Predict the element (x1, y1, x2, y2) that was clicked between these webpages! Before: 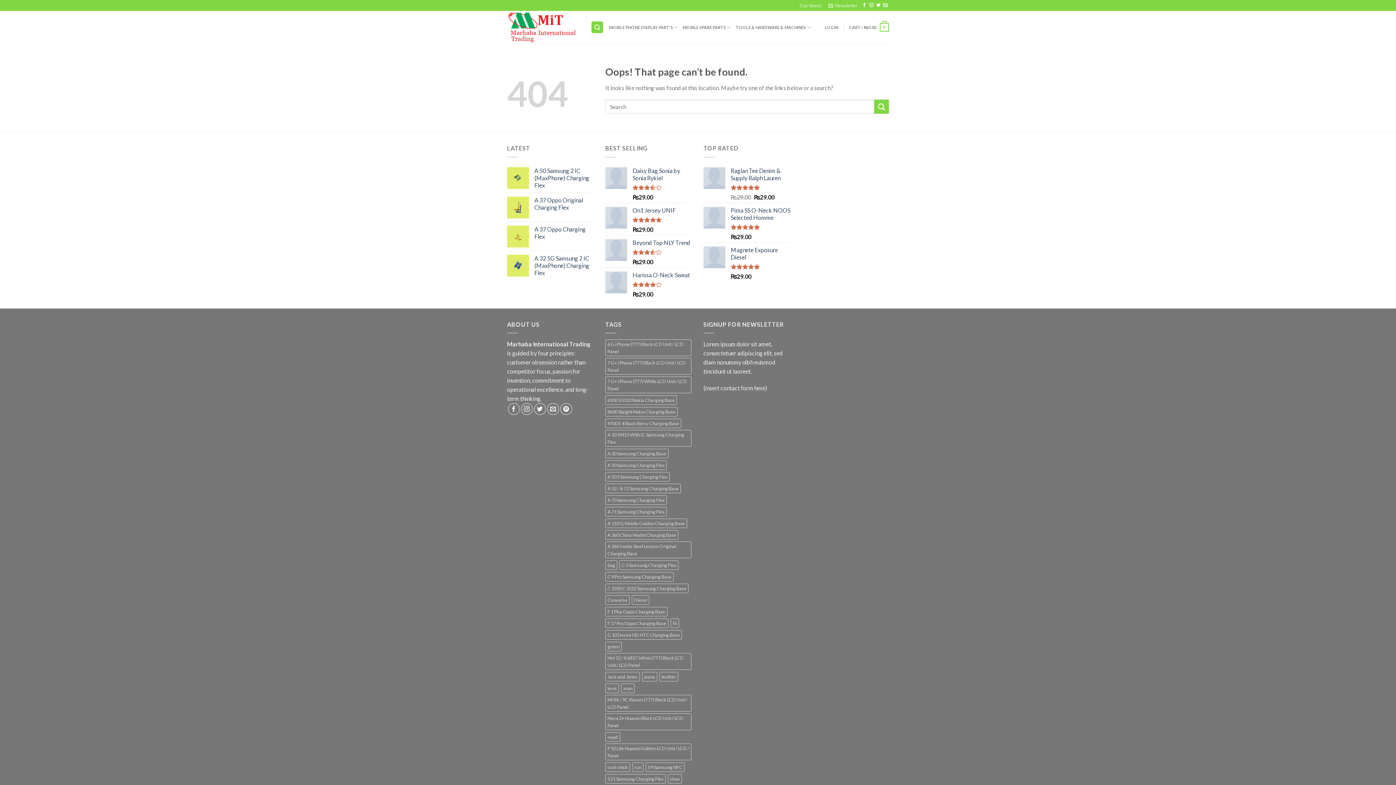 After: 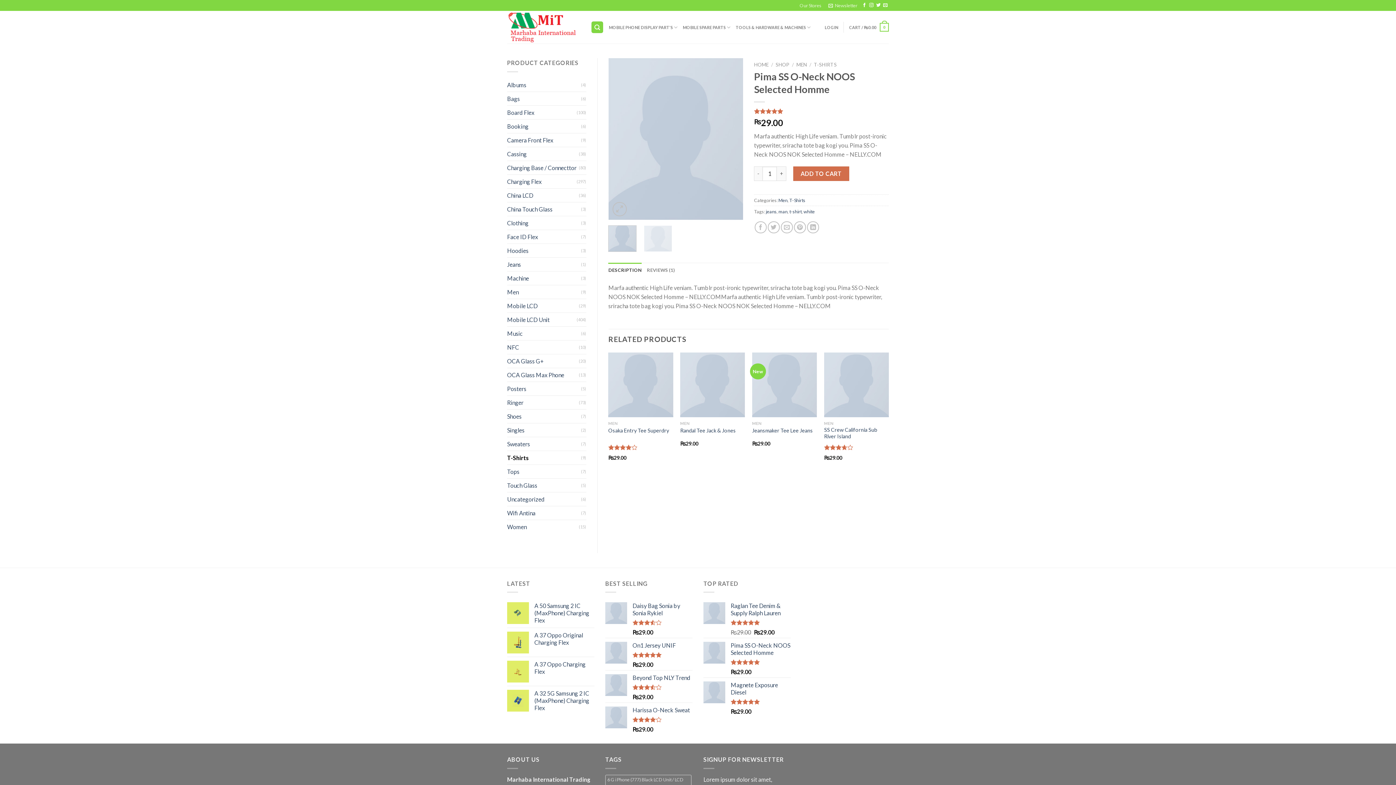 Action: label: Pima SS O-Neck NOOS Selected Homme bbox: (730, 206, 790, 221)